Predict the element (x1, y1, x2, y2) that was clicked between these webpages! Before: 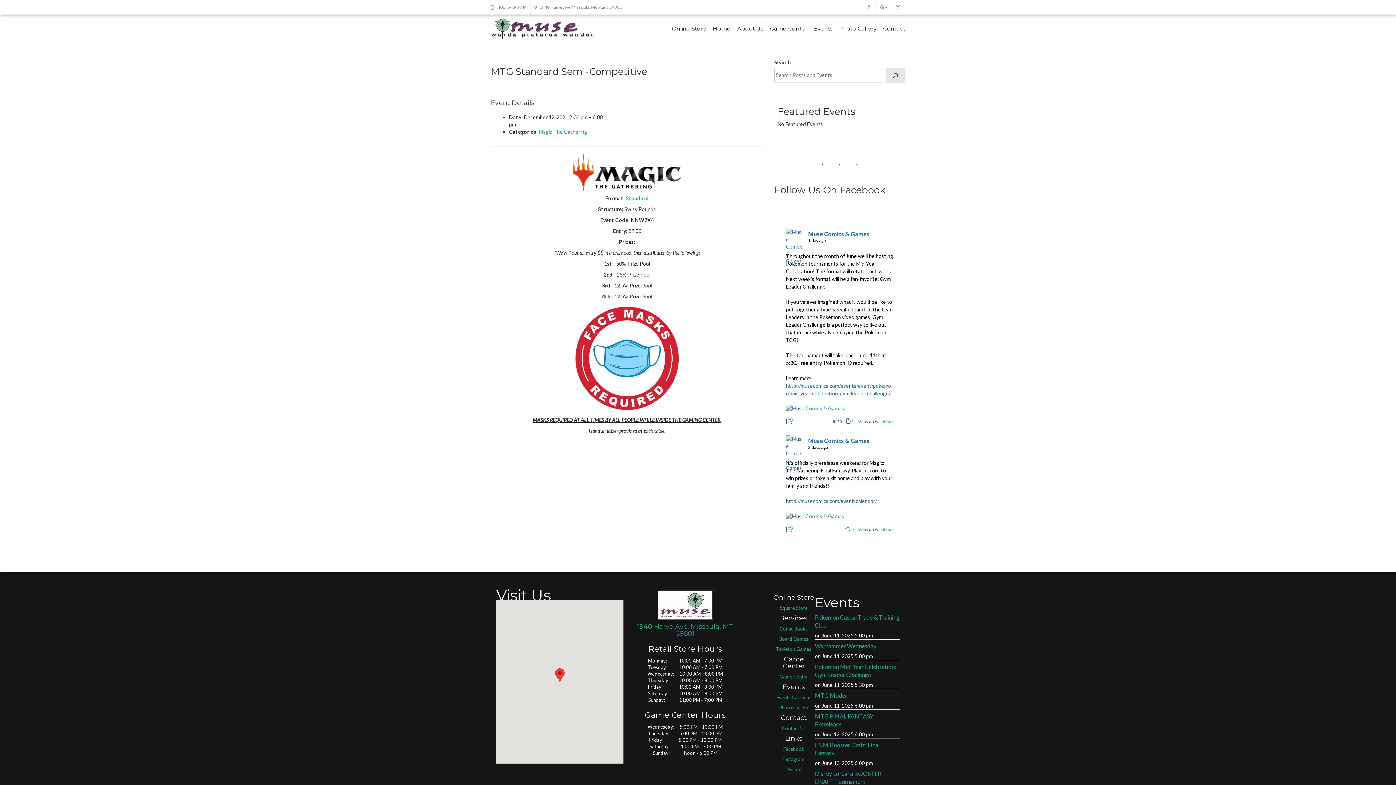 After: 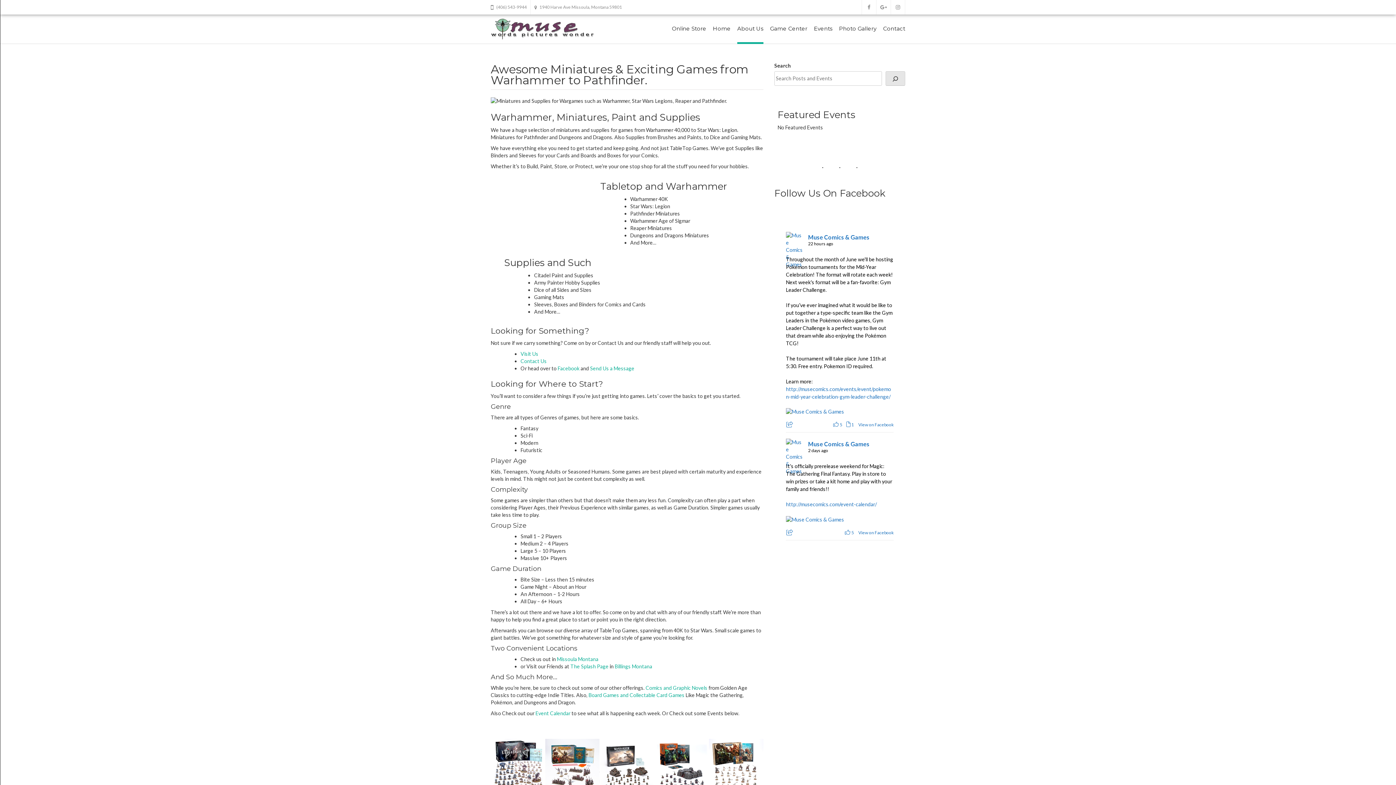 Action: bbox: (776, 646, 811, 652) label: Tabletop Games